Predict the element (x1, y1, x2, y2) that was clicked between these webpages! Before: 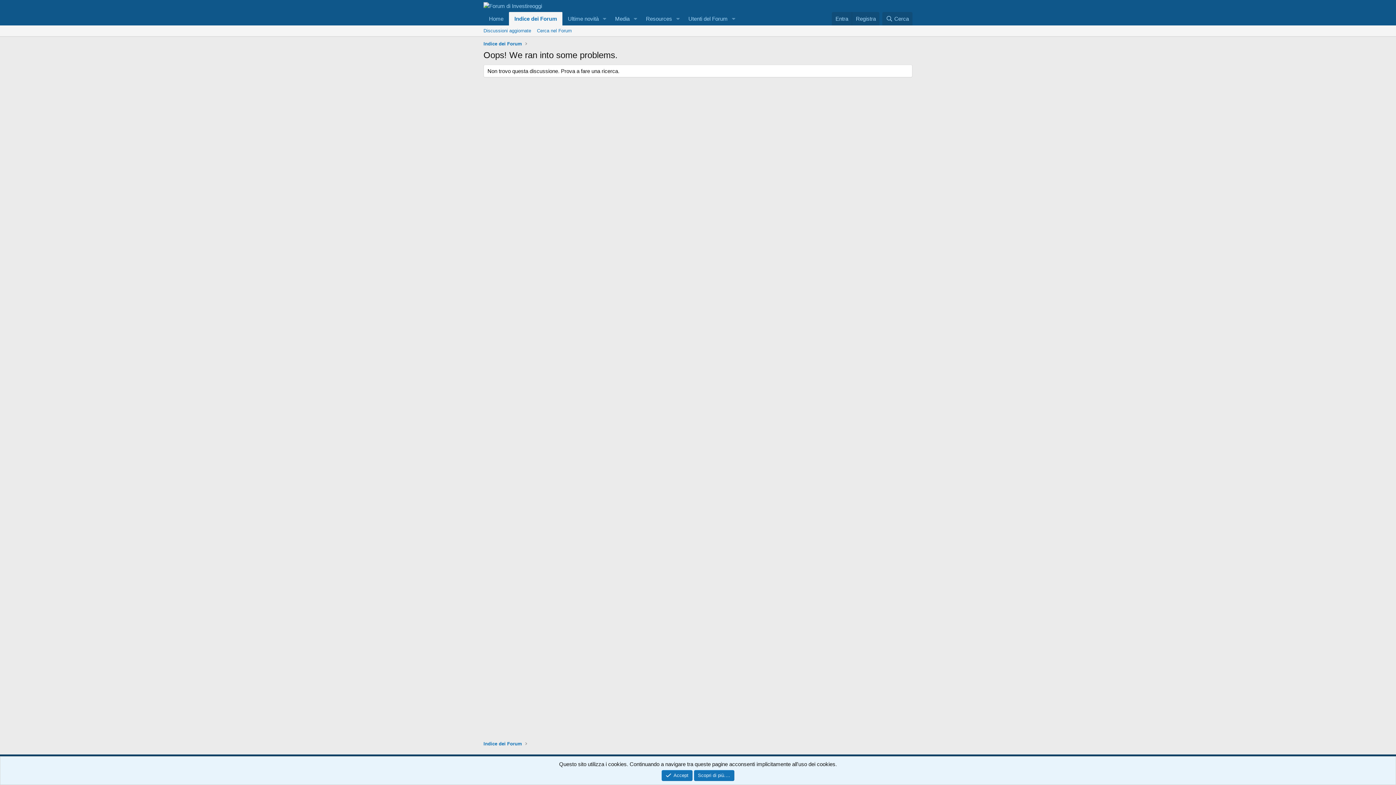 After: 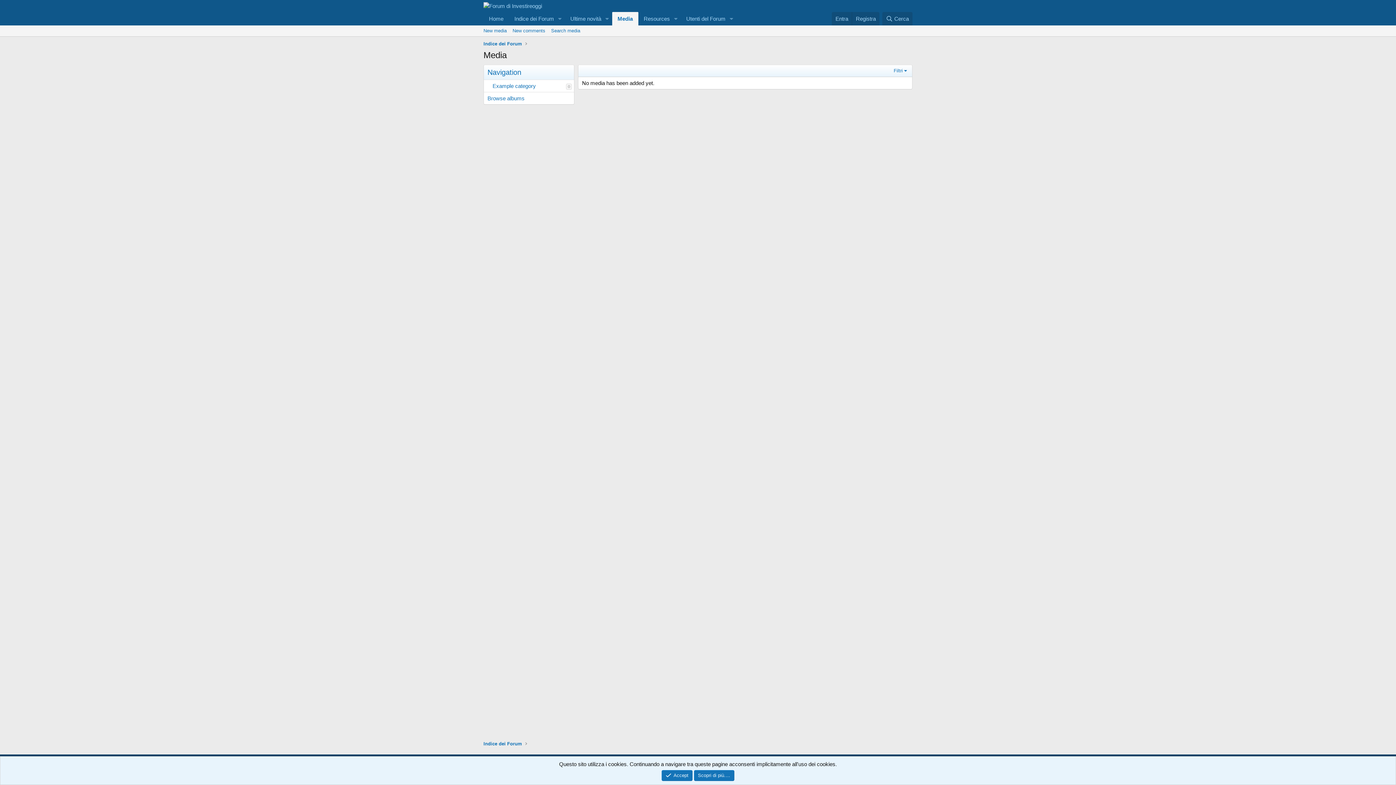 Action: bbox: (609, 12, 630, 25) label: Media